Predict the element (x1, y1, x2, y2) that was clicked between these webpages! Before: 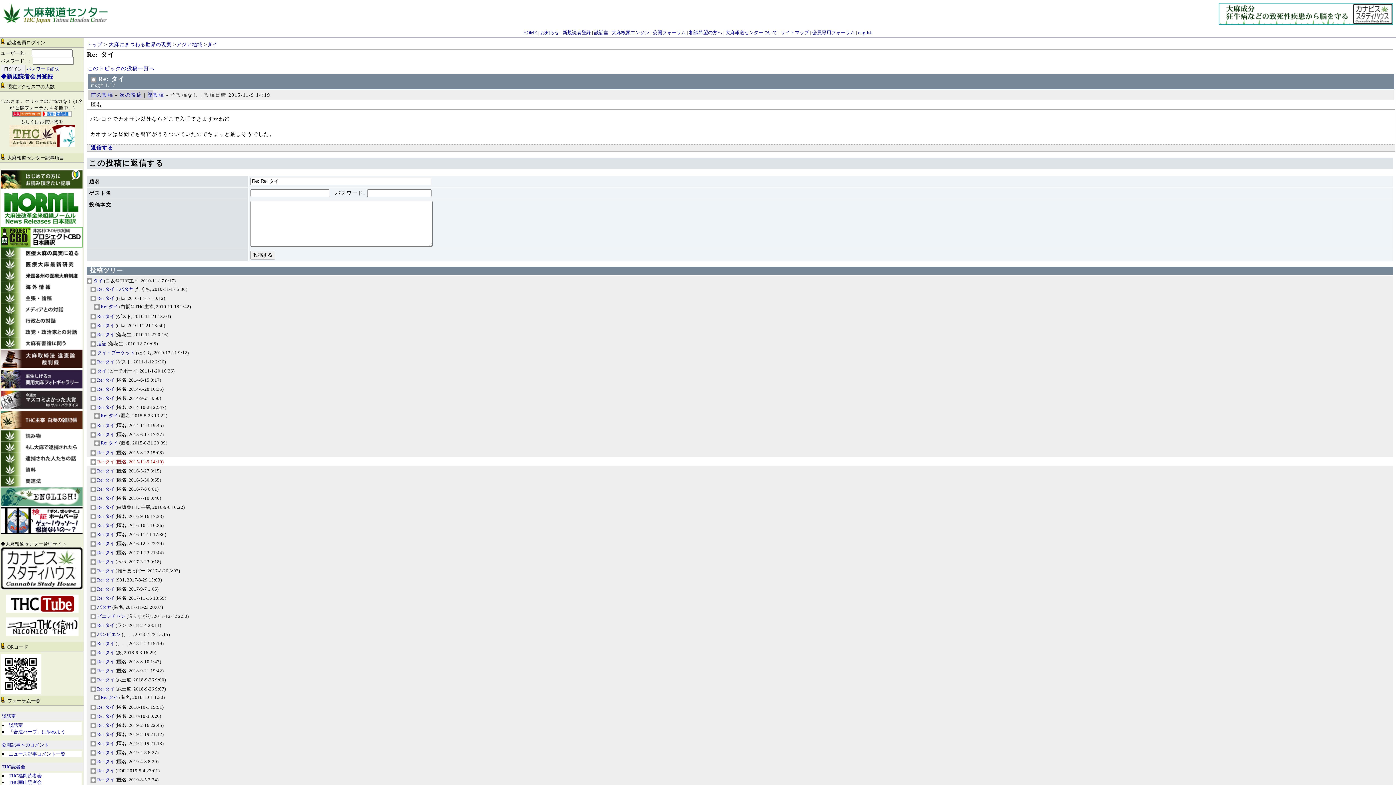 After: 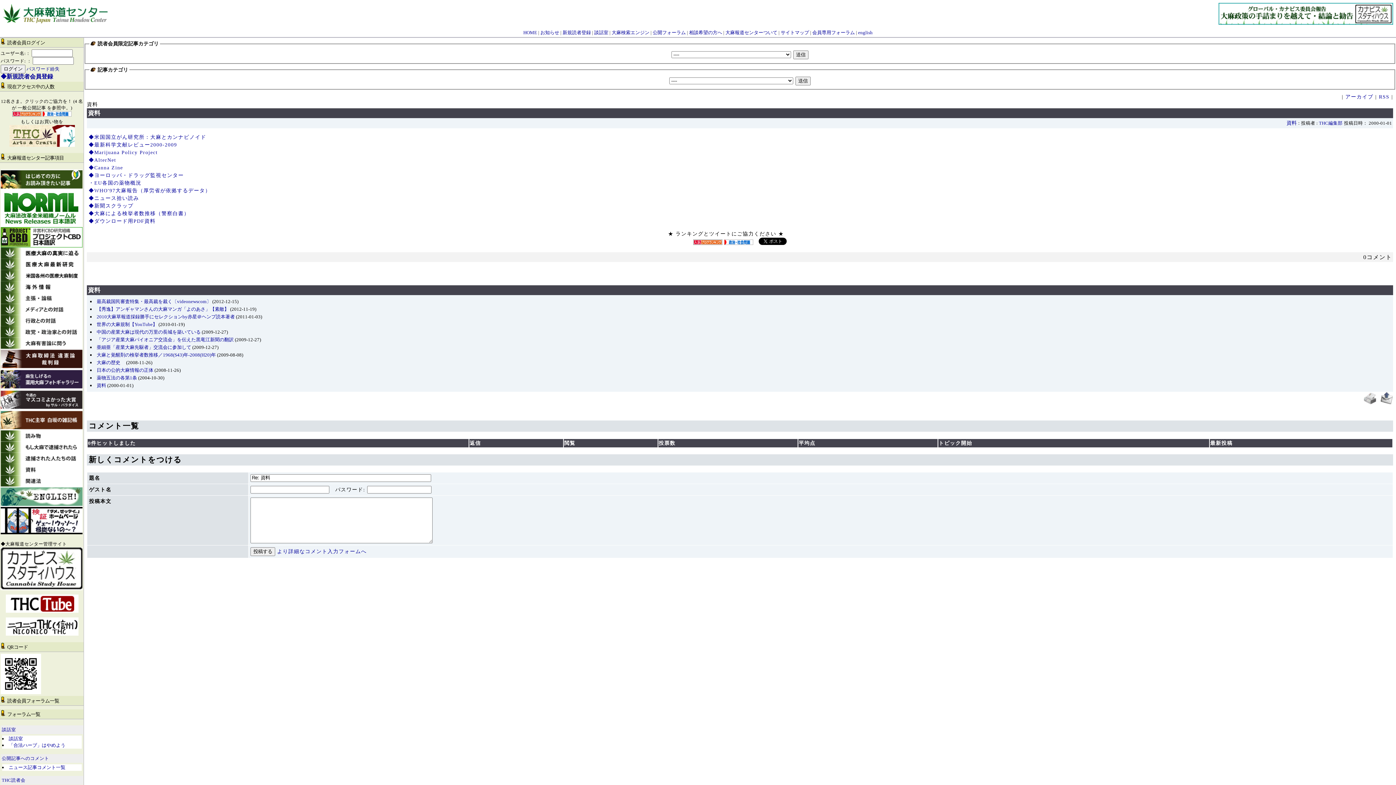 Action: bbox: (0, 471, 82, 476) label: 
